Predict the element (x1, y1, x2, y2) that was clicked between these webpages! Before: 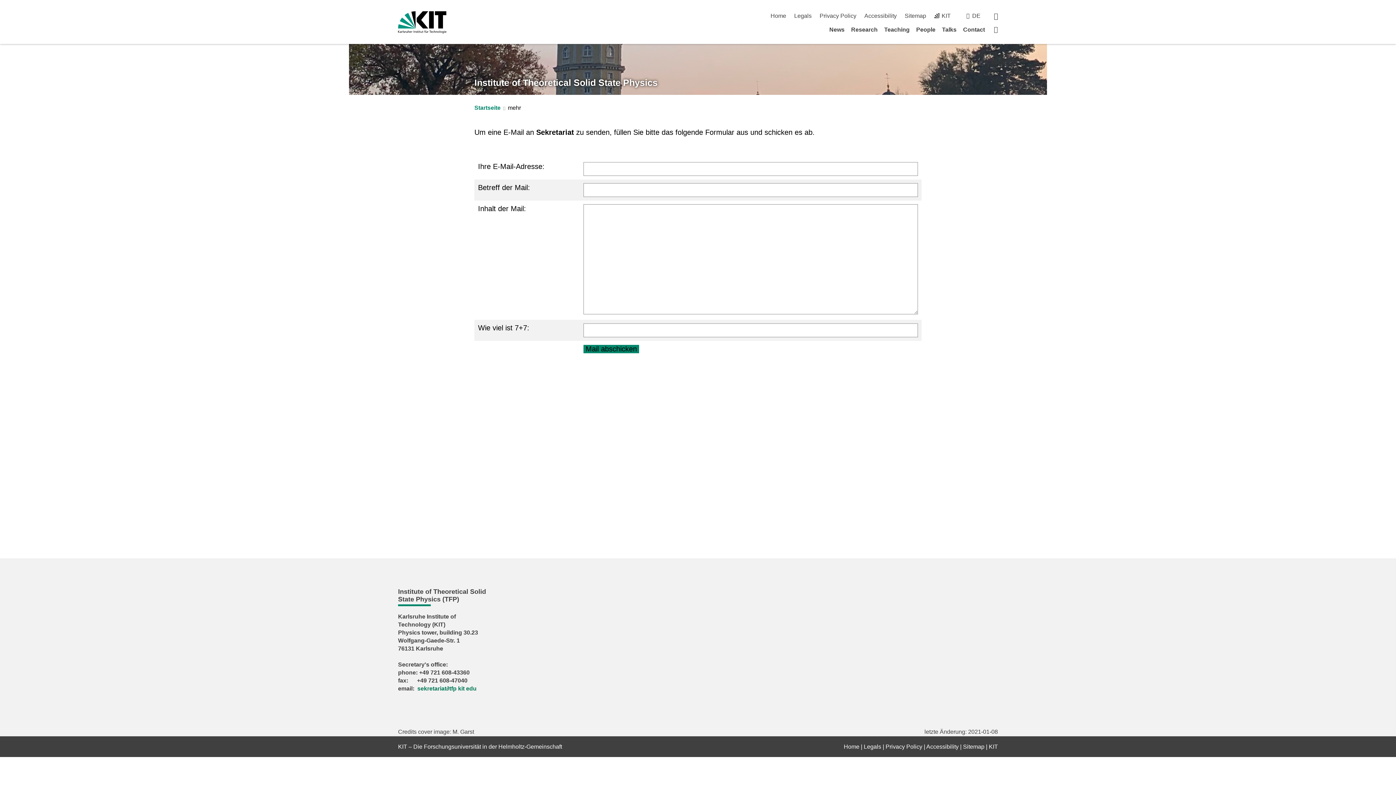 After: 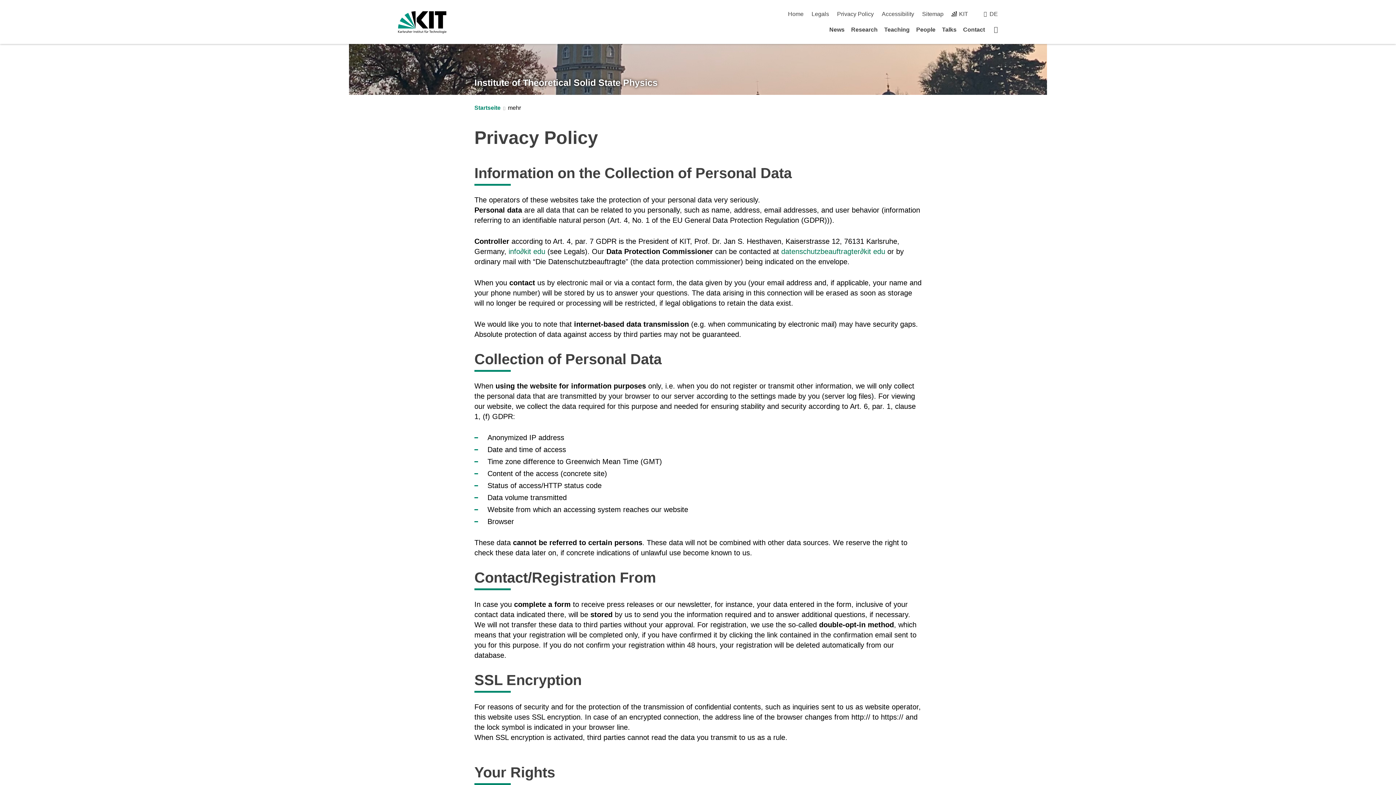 Action: bbox: (819, 12, 856, 18) label: Privacy Policy